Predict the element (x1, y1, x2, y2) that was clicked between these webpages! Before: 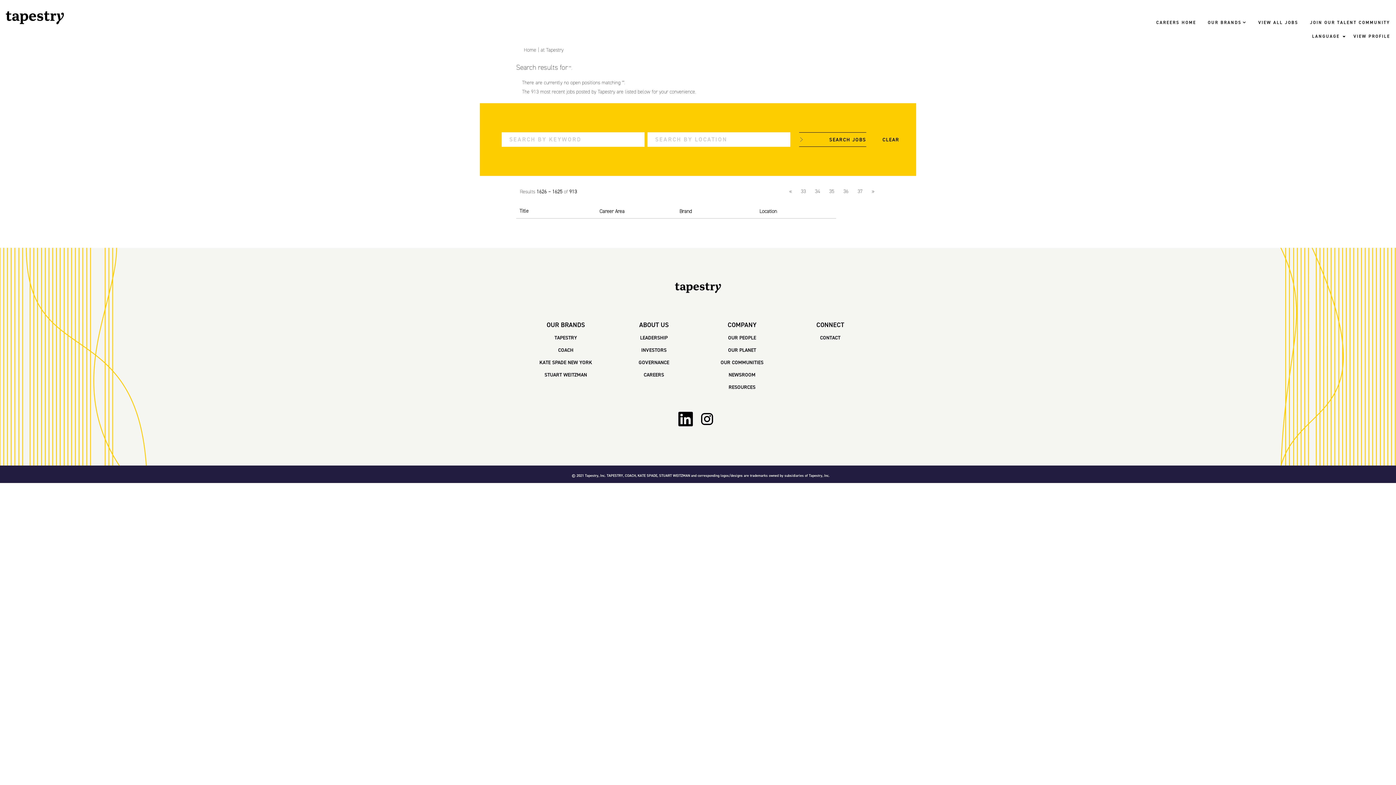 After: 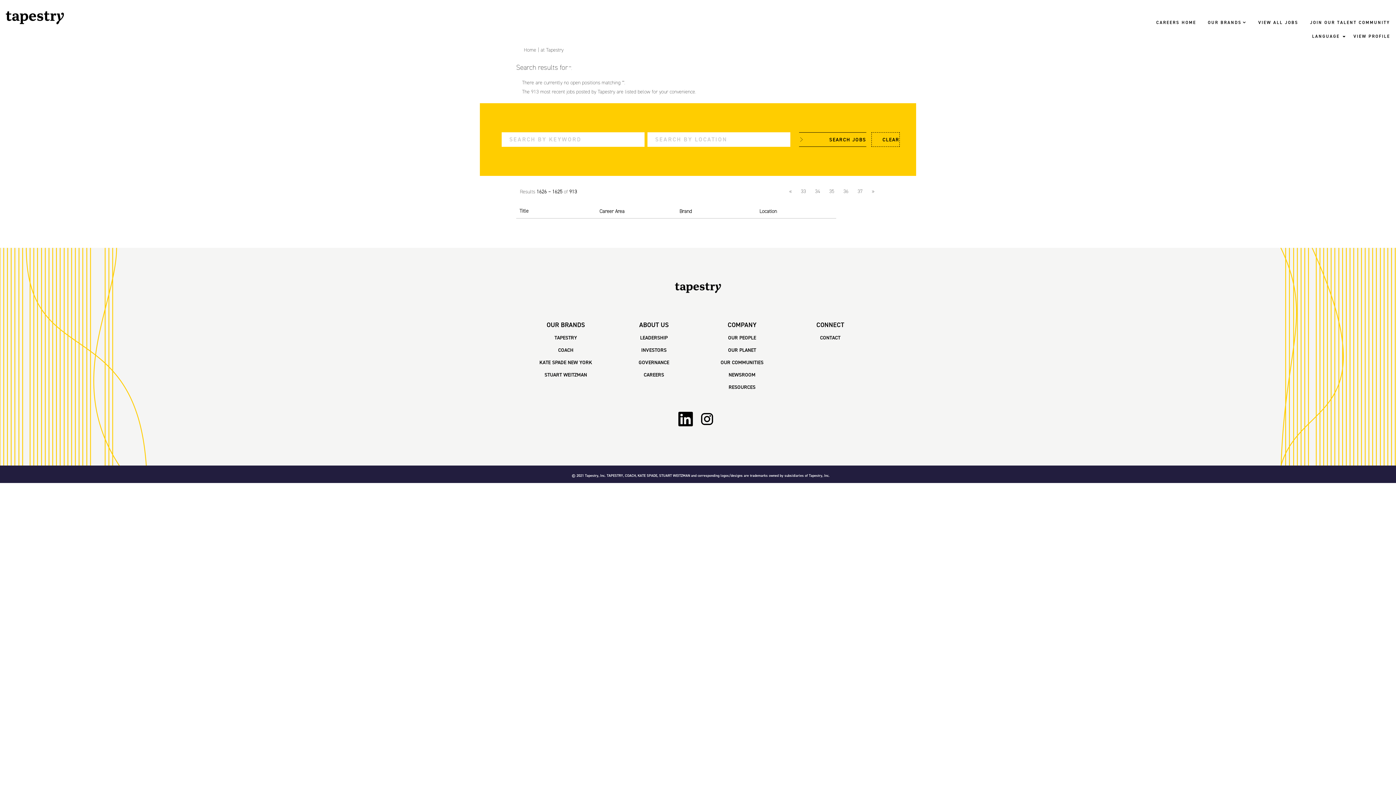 Action: label: CLEAR bbox: (871, 132, 900, 146)